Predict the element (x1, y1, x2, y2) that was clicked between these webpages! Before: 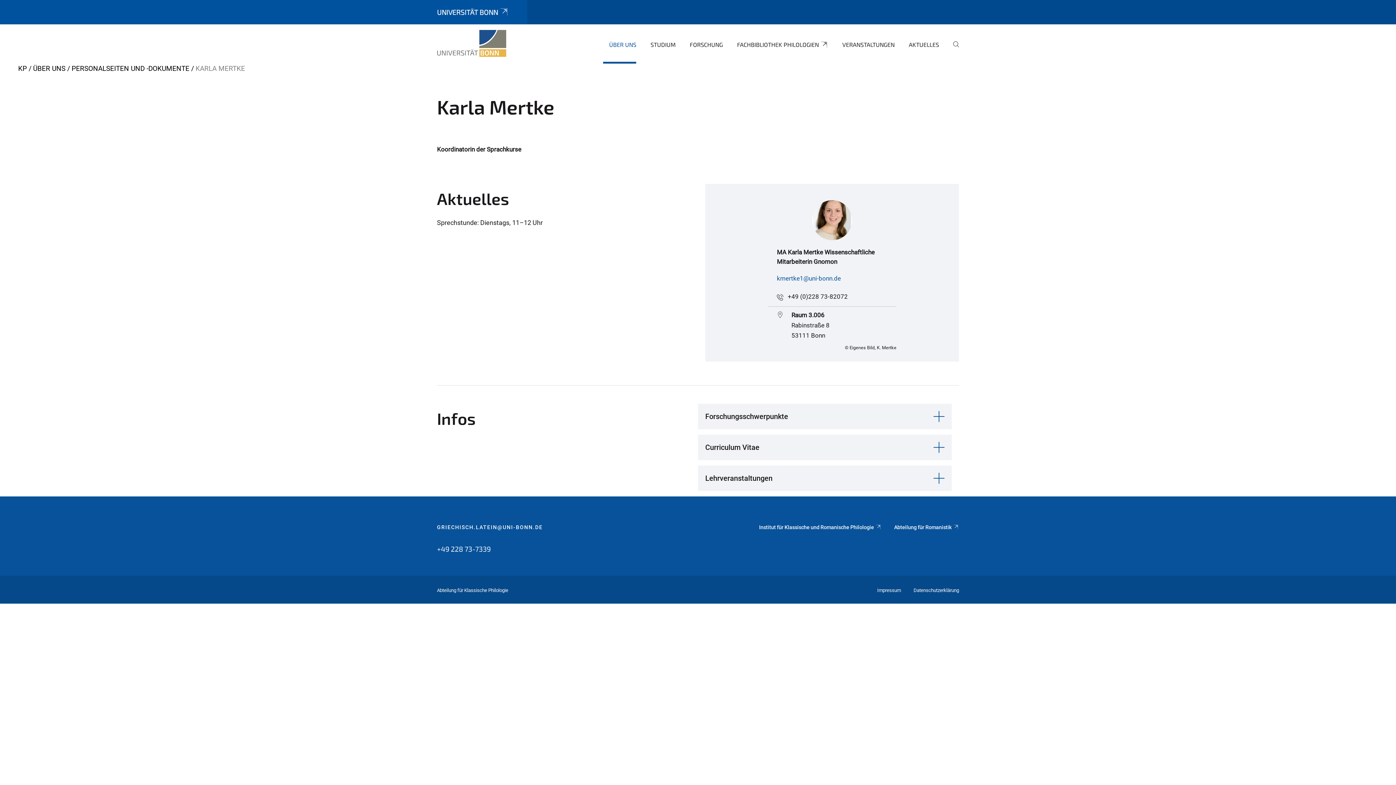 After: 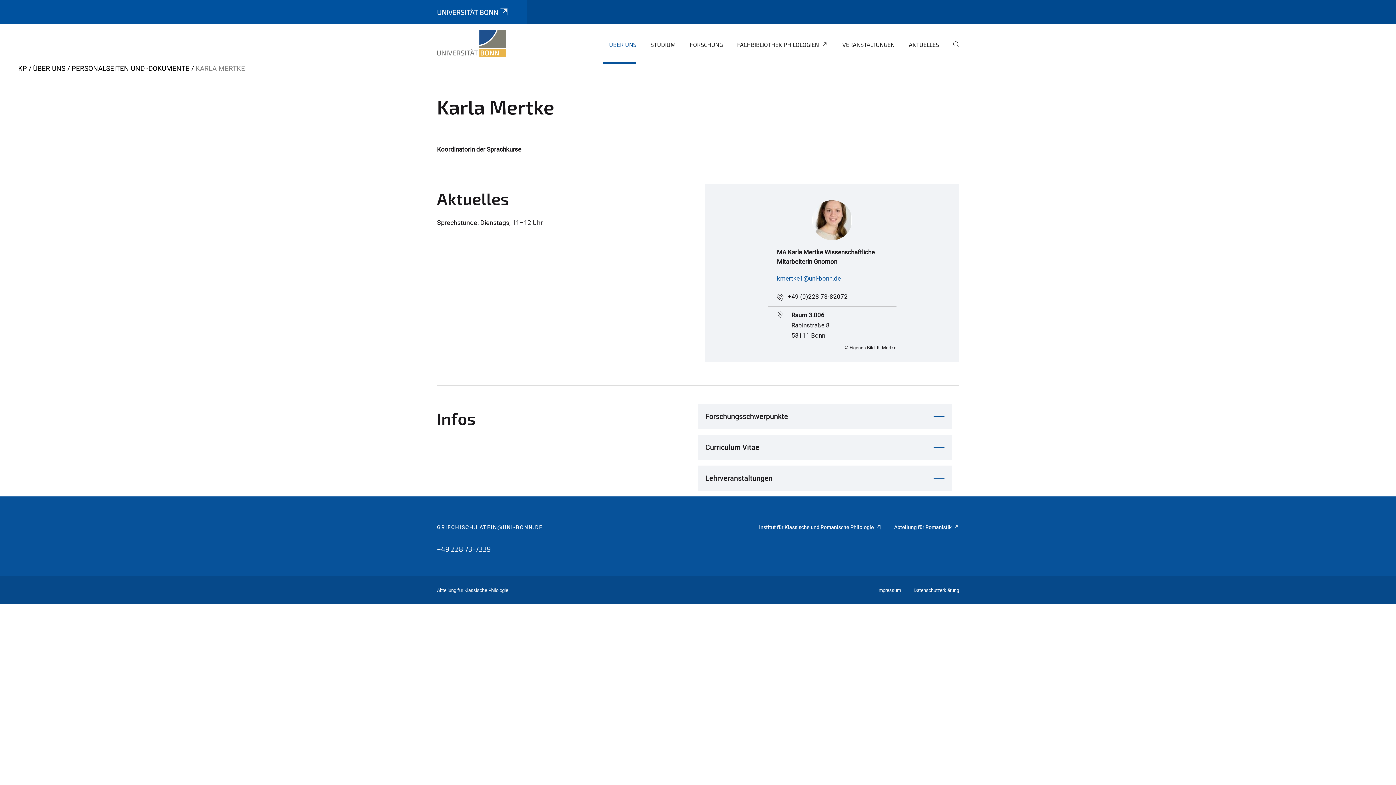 Action: label: kmertke1@uni-bonn.de bbox: (777, 274, 841, 282)